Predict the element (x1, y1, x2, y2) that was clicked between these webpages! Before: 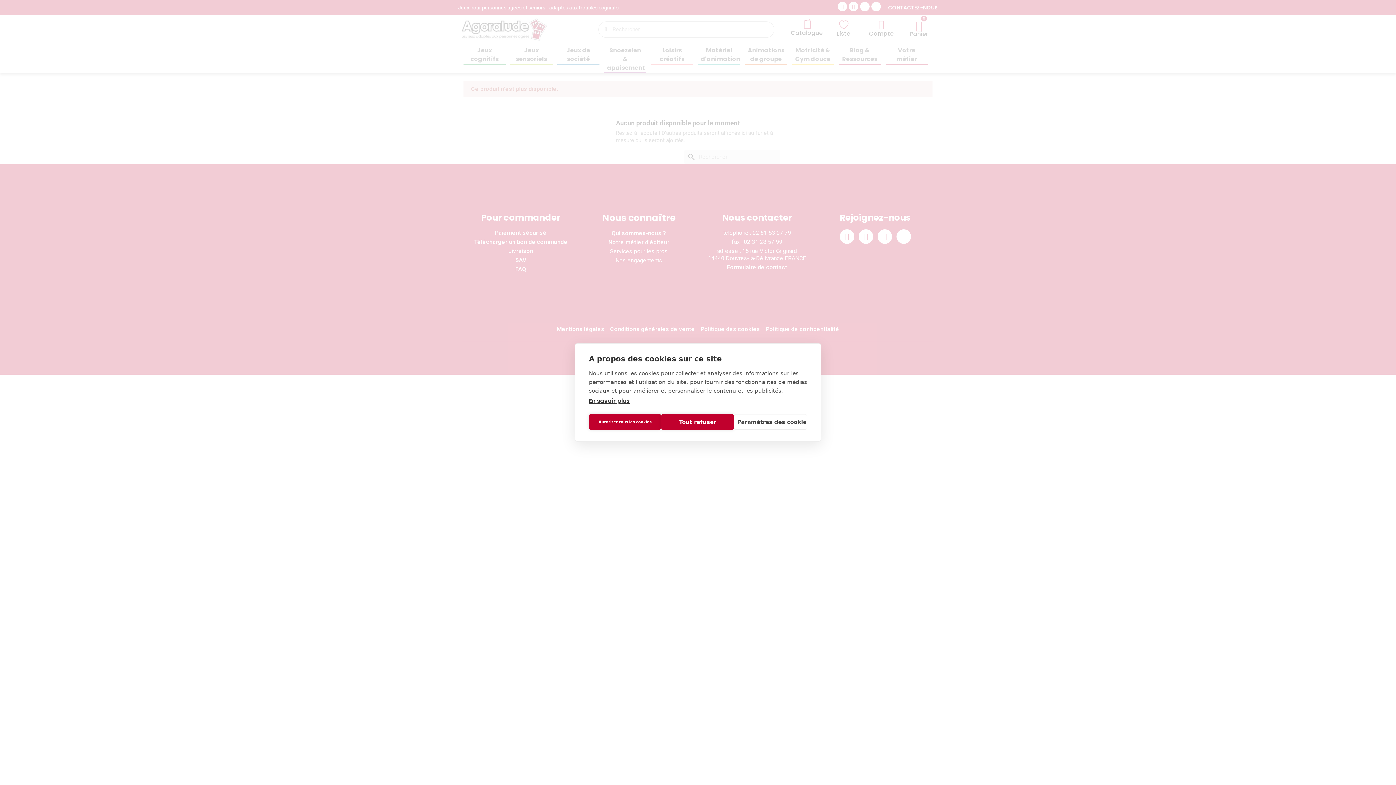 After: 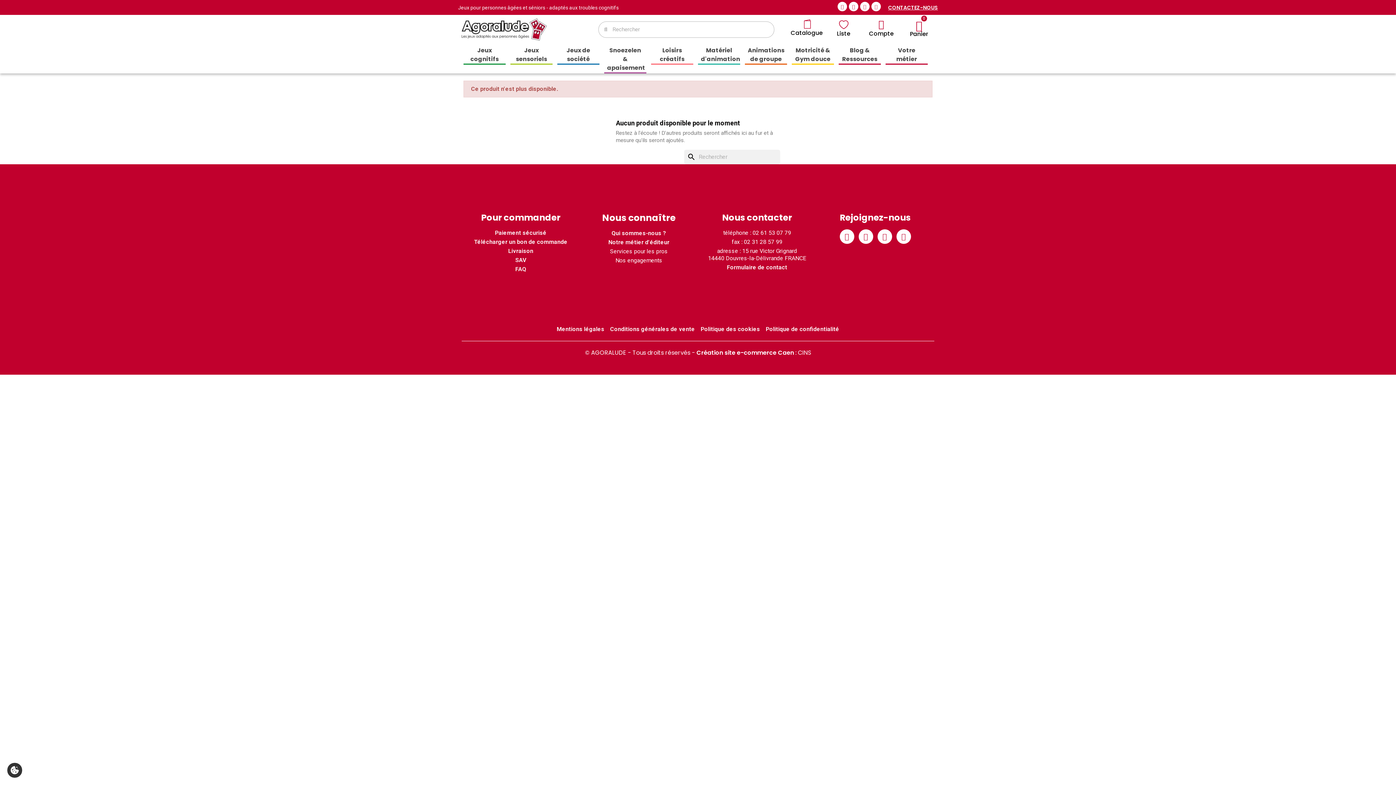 Action: label: Autoriser tous les cookies bbox: (589, 414, 661, 430)